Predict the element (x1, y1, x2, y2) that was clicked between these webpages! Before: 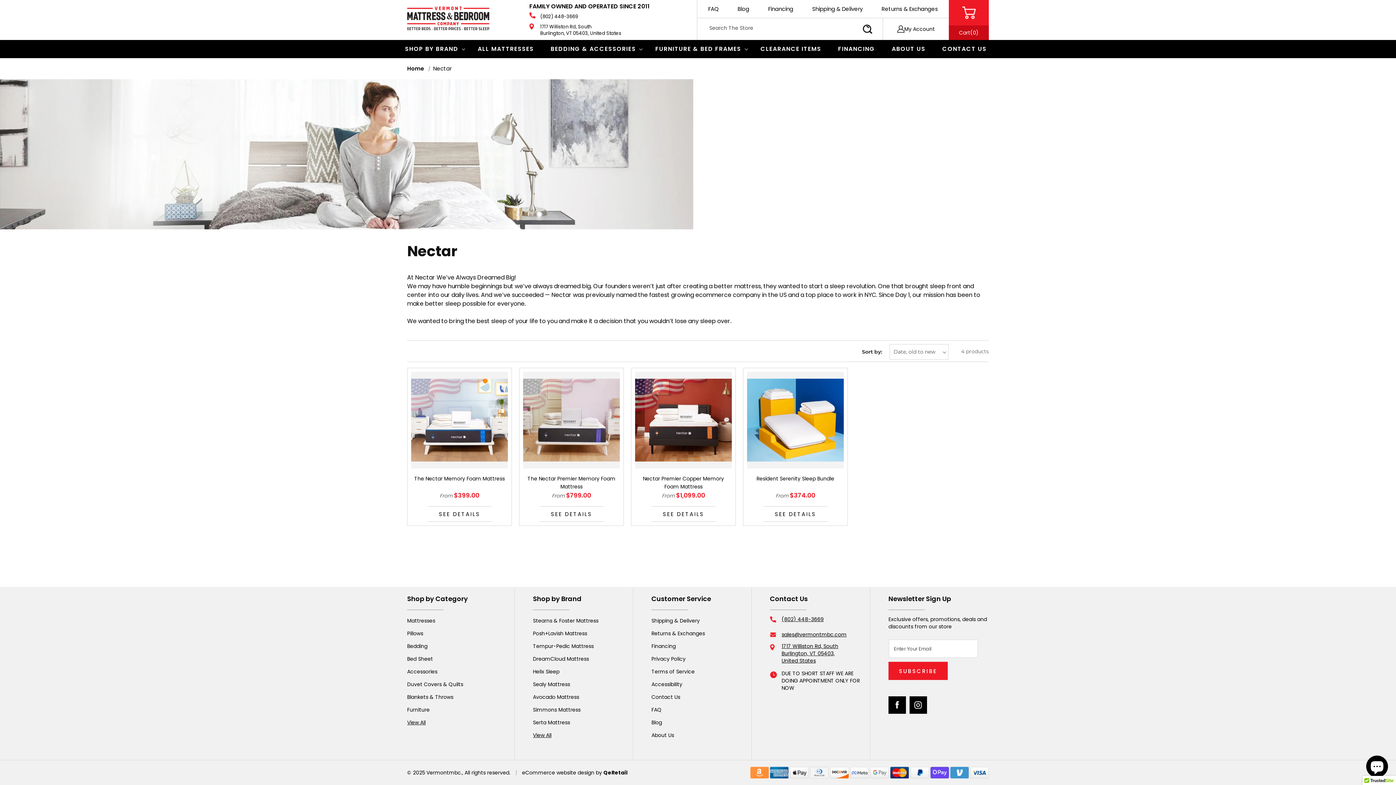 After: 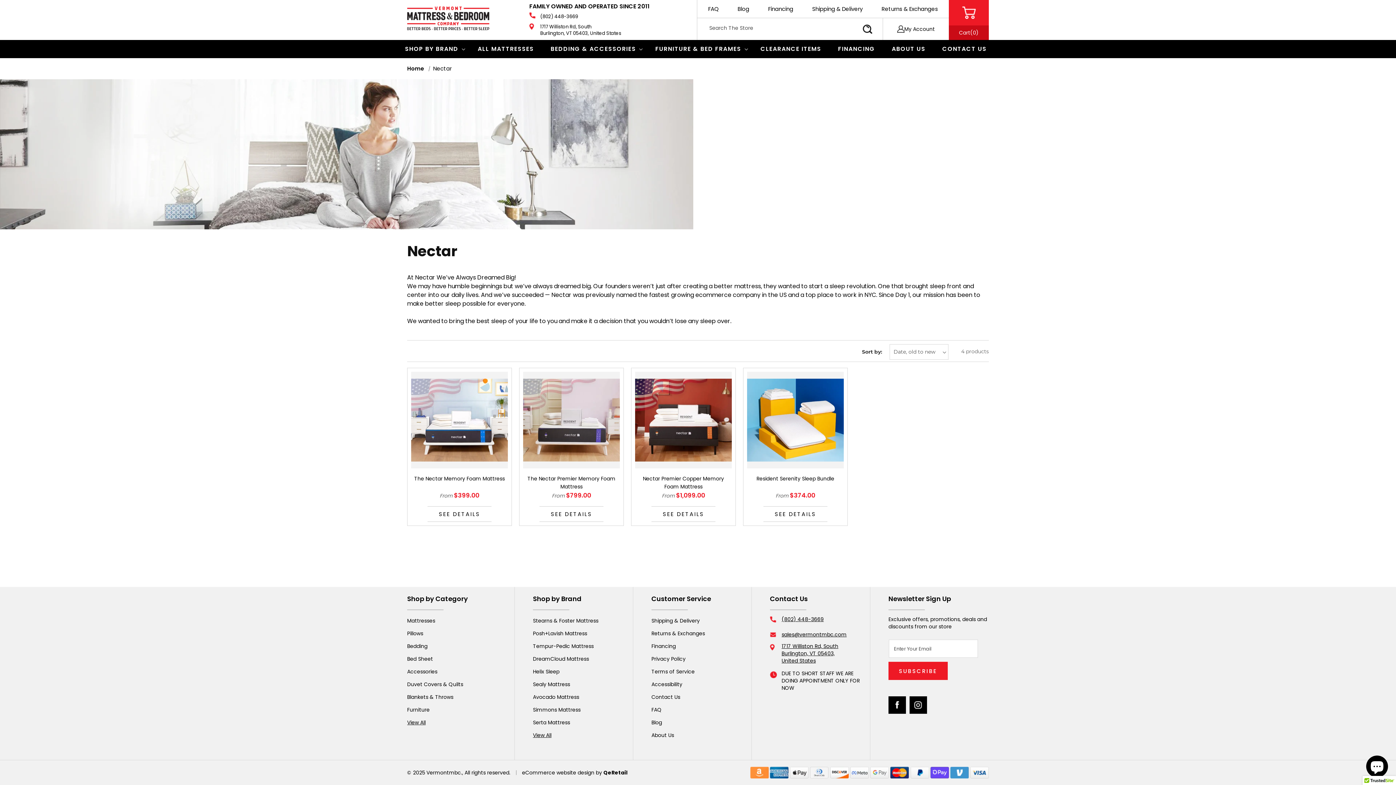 Action: bbox: (888, 696, 906, 714) label: Facebook